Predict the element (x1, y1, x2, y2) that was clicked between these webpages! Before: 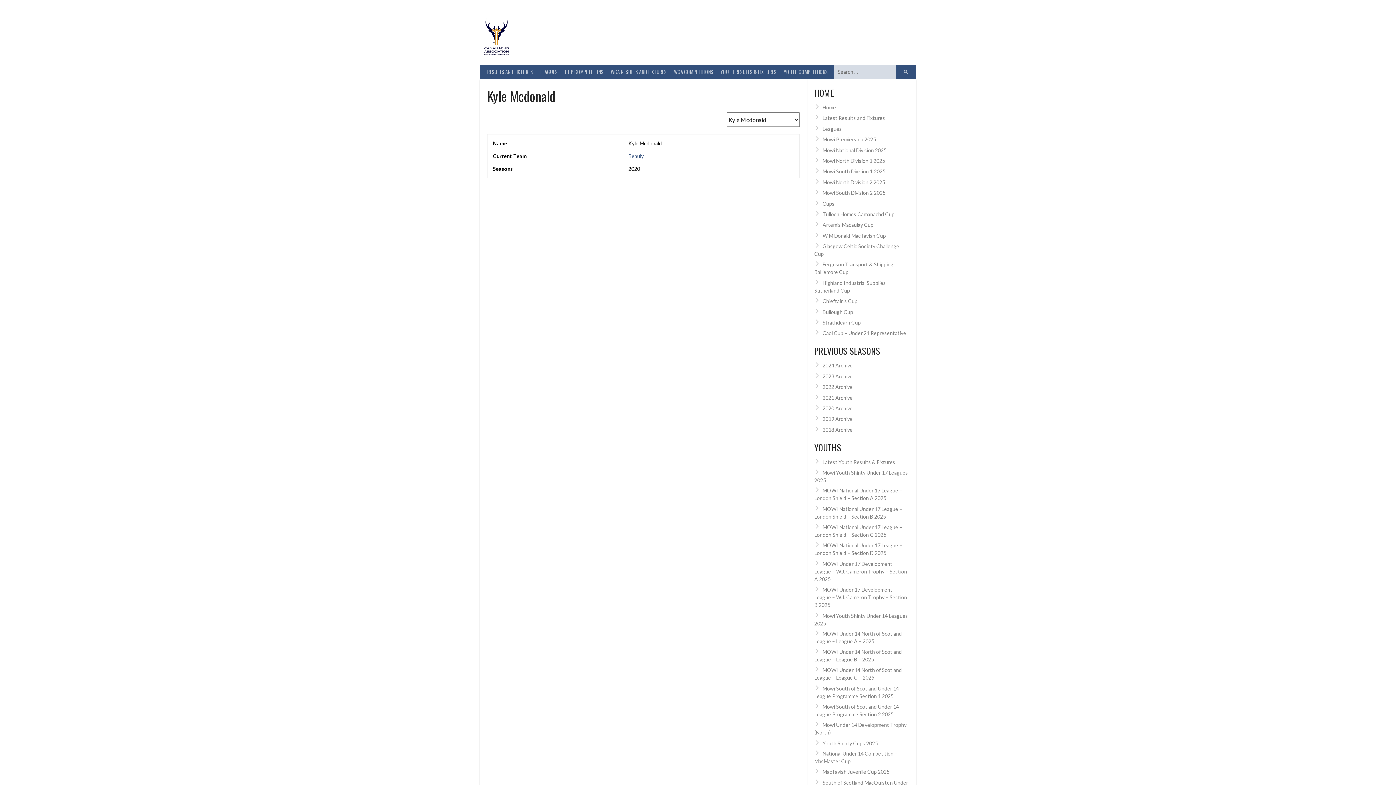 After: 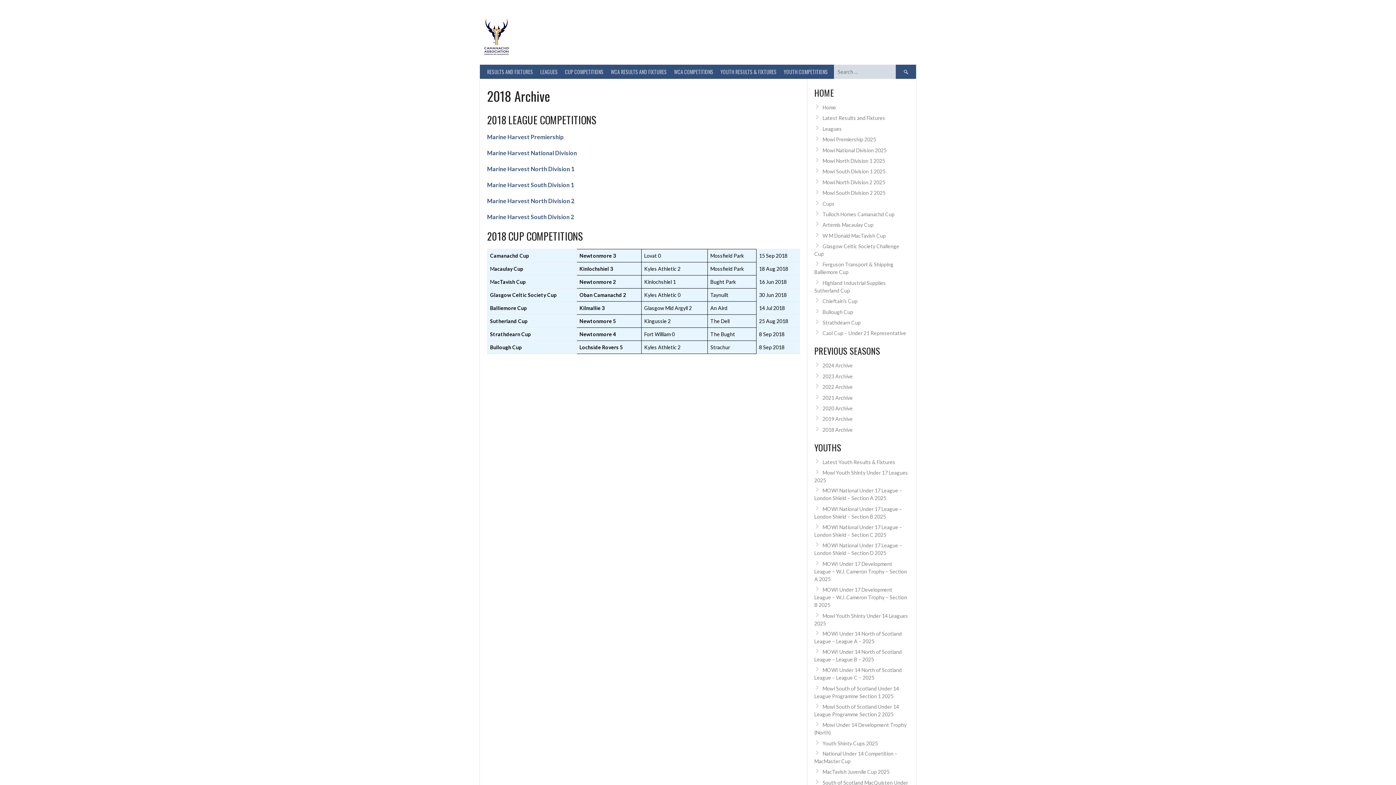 Action: label: 2018 Archive bbox: (822, 426, 853, 433)